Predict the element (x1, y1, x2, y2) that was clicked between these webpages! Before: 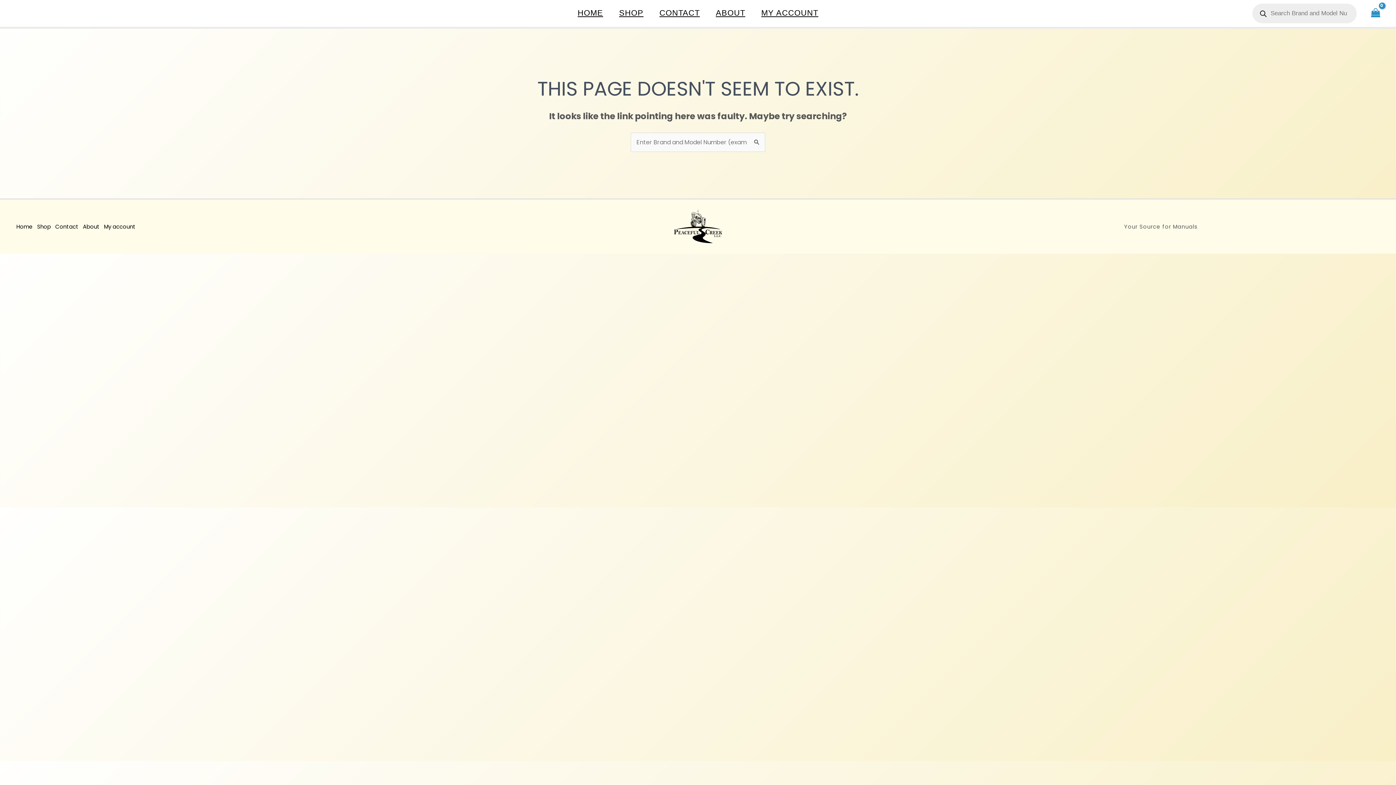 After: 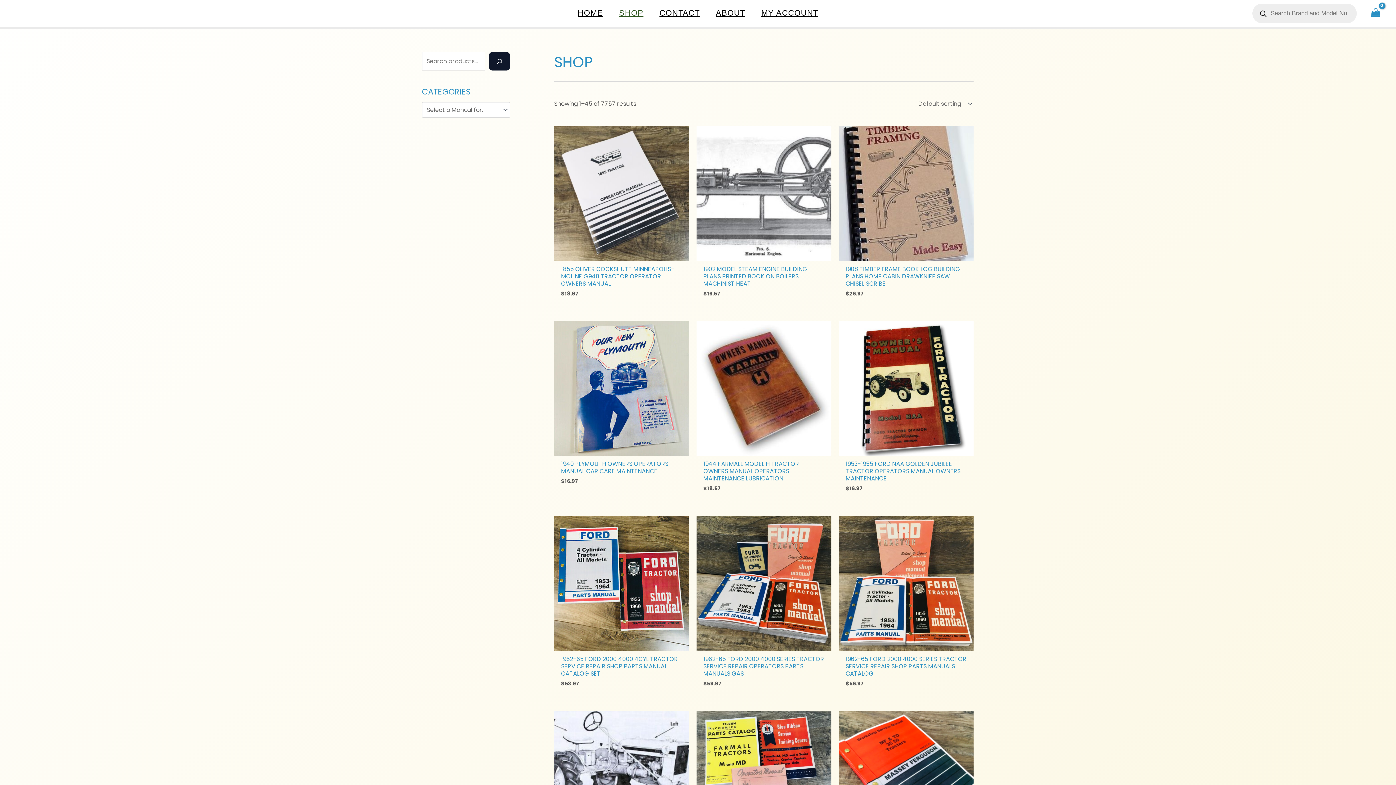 Action: label: Shop bbox: (37, 221, 55, 231)